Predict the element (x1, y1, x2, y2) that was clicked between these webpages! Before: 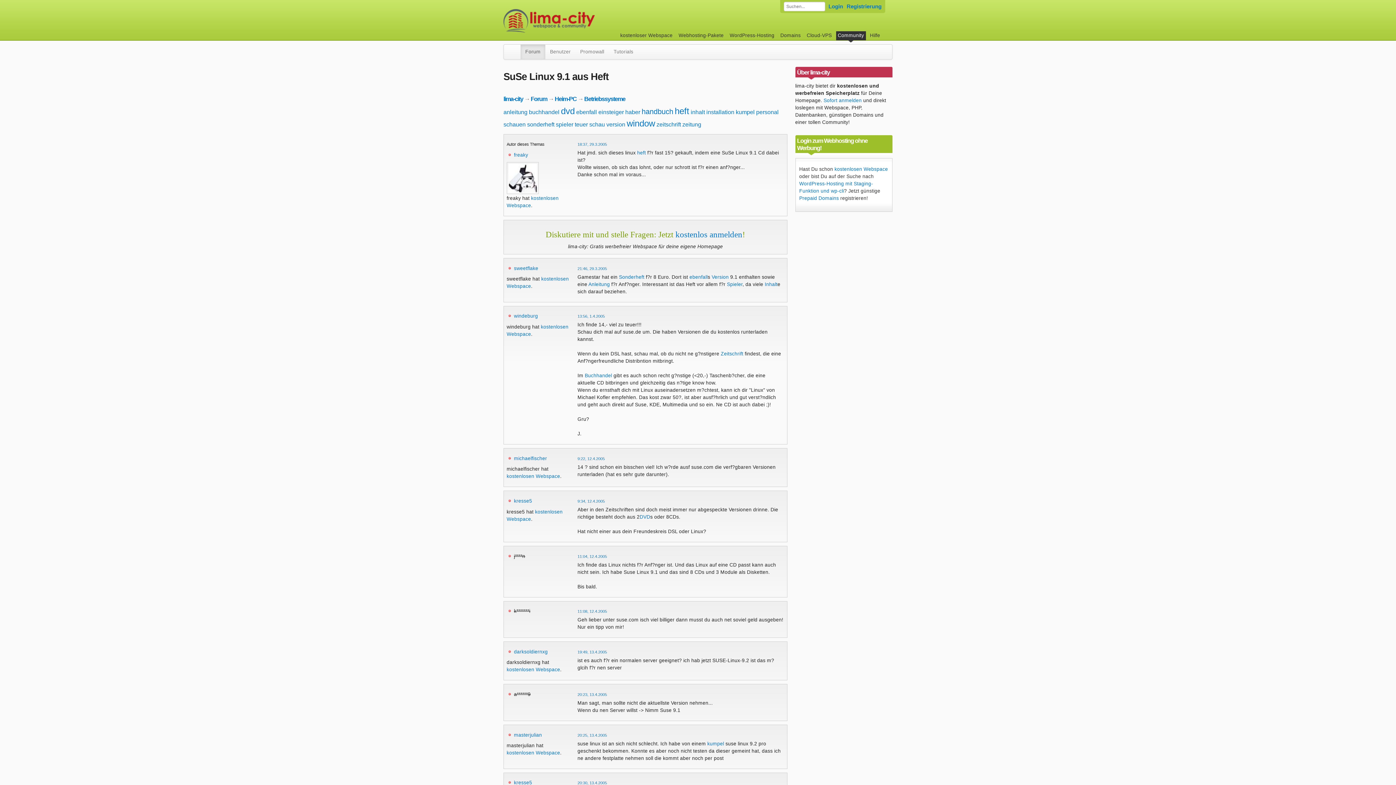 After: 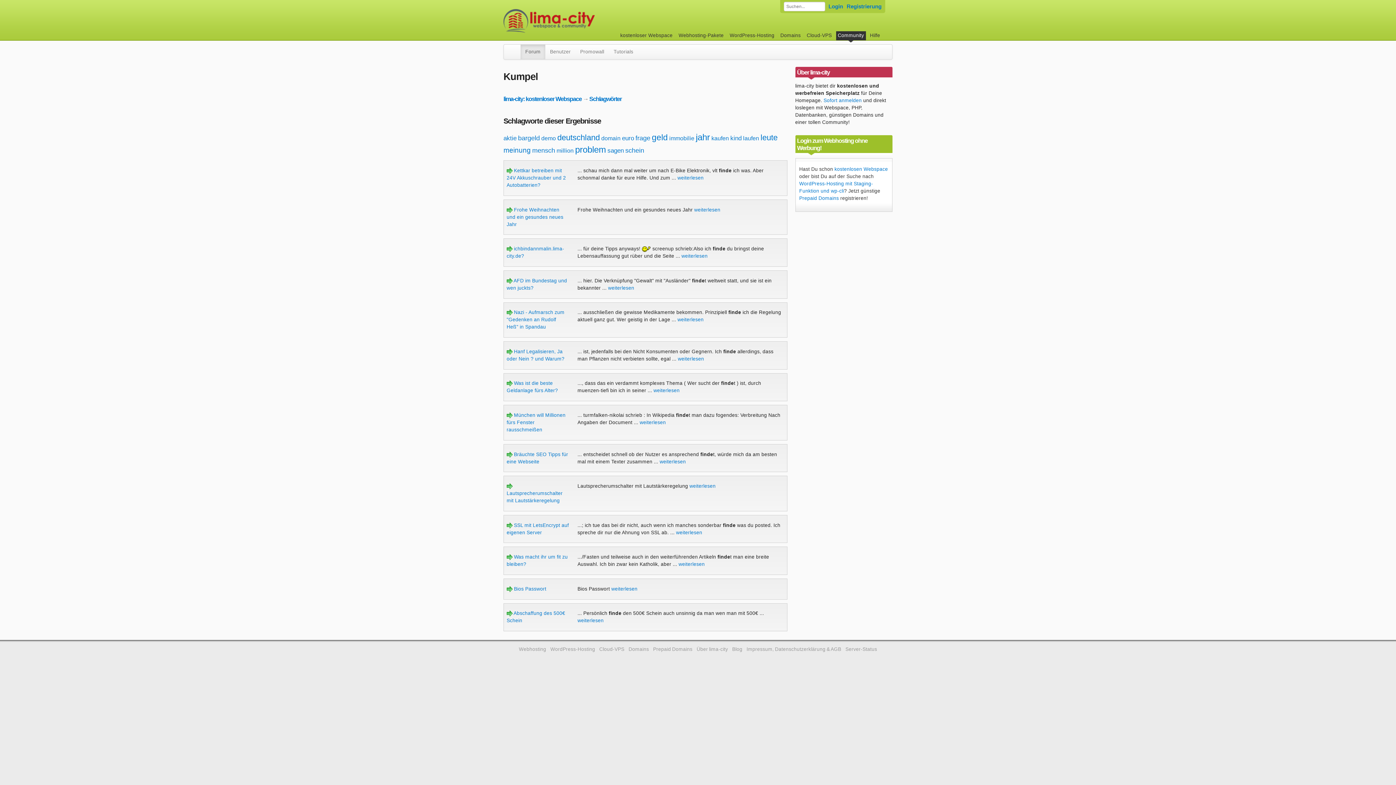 Action: label: kumpel bbox: (707, 741, 724, 746)